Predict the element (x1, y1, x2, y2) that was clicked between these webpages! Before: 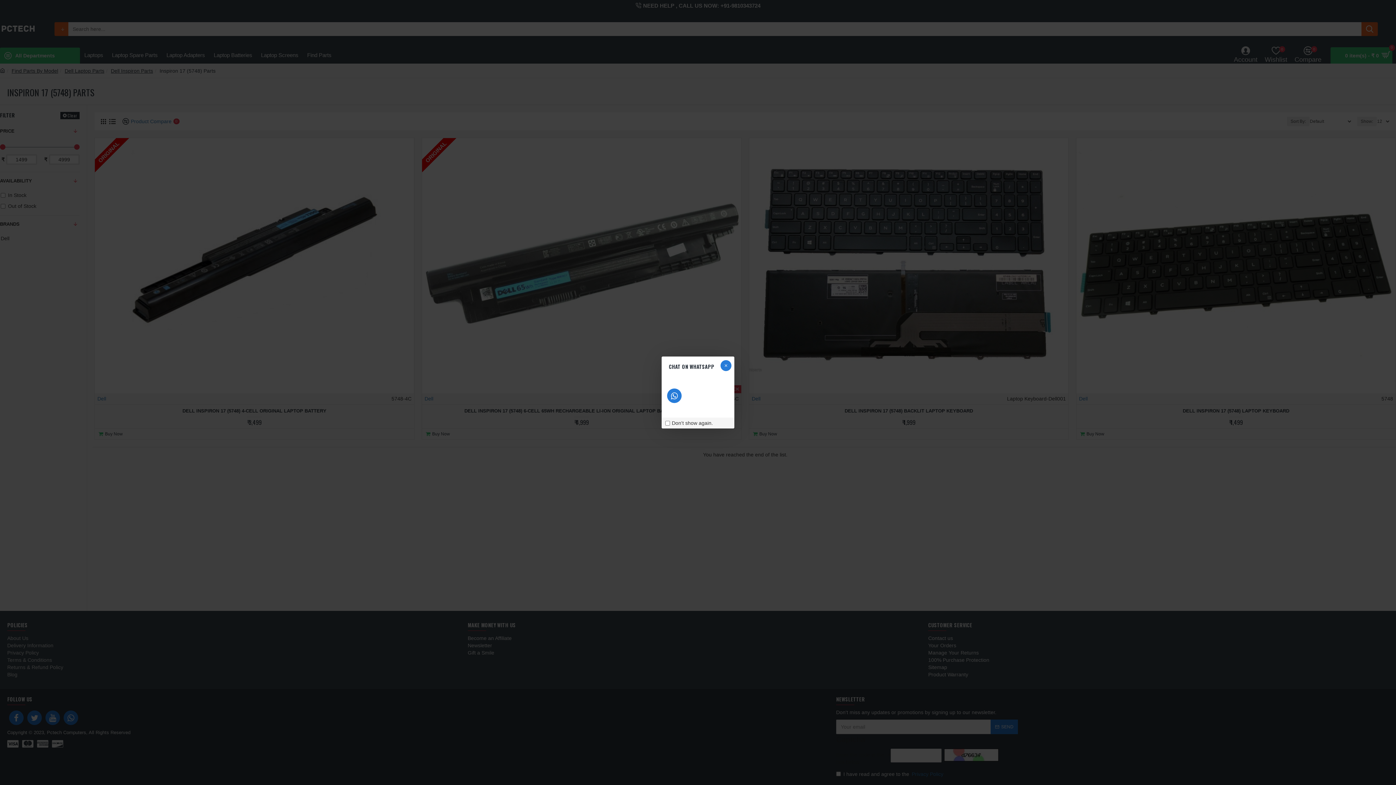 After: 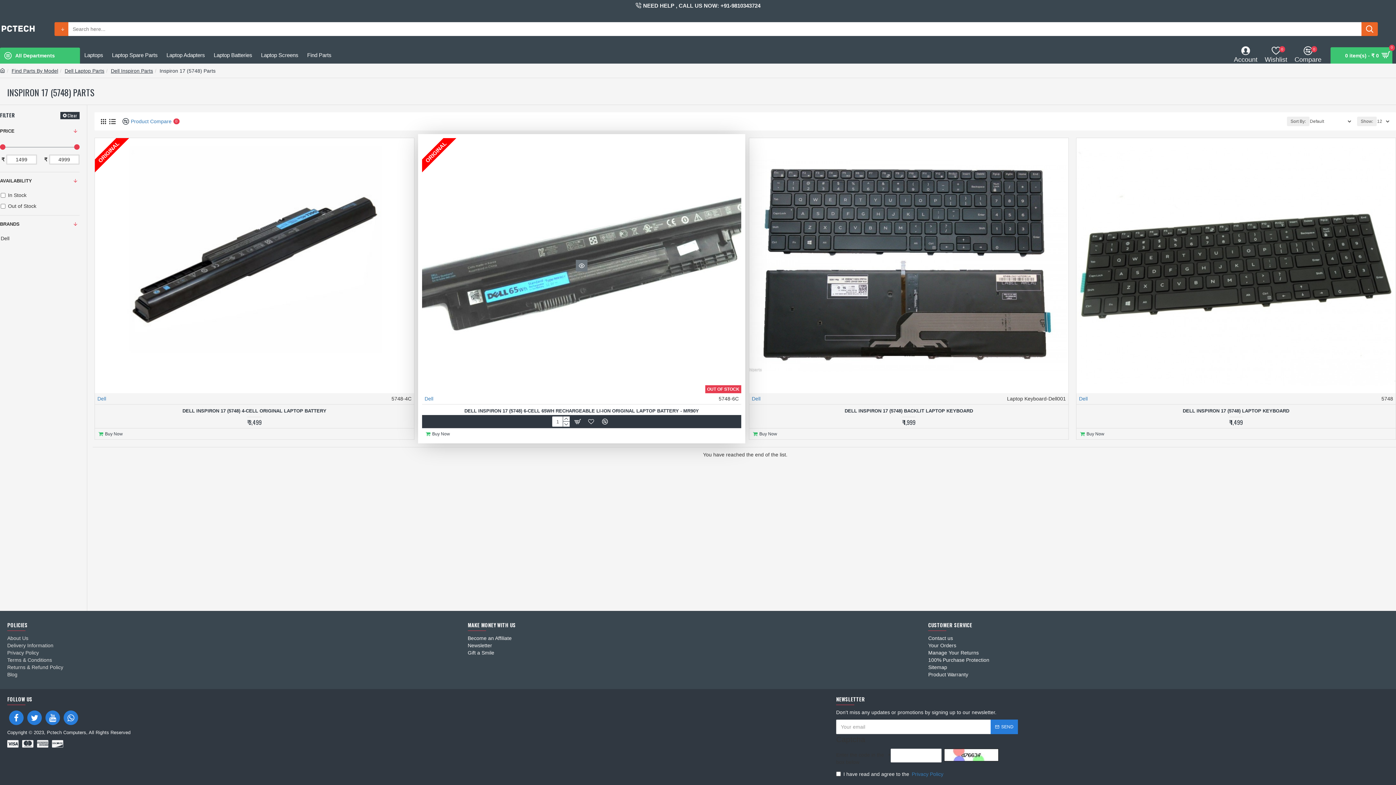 Action: bbox: (720, 360, 731, 371)